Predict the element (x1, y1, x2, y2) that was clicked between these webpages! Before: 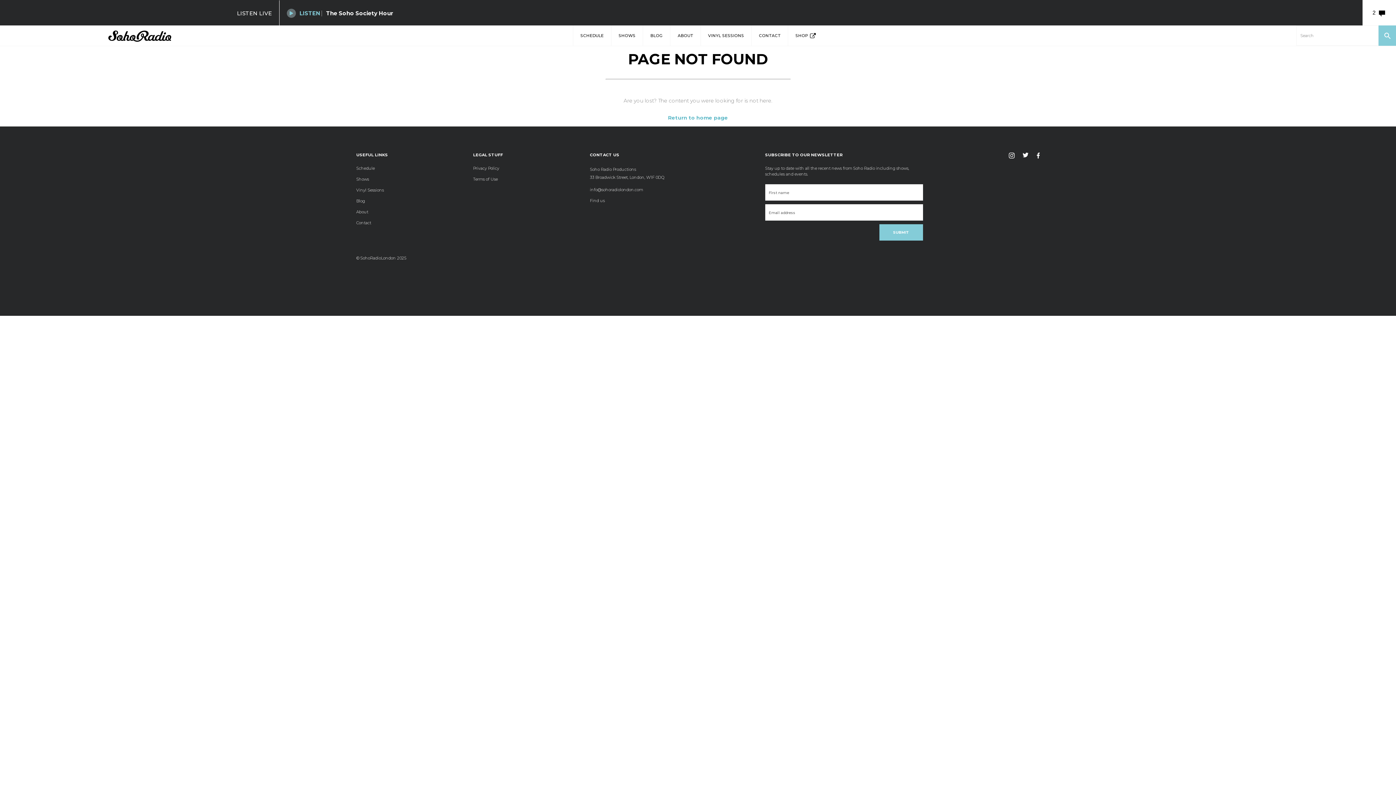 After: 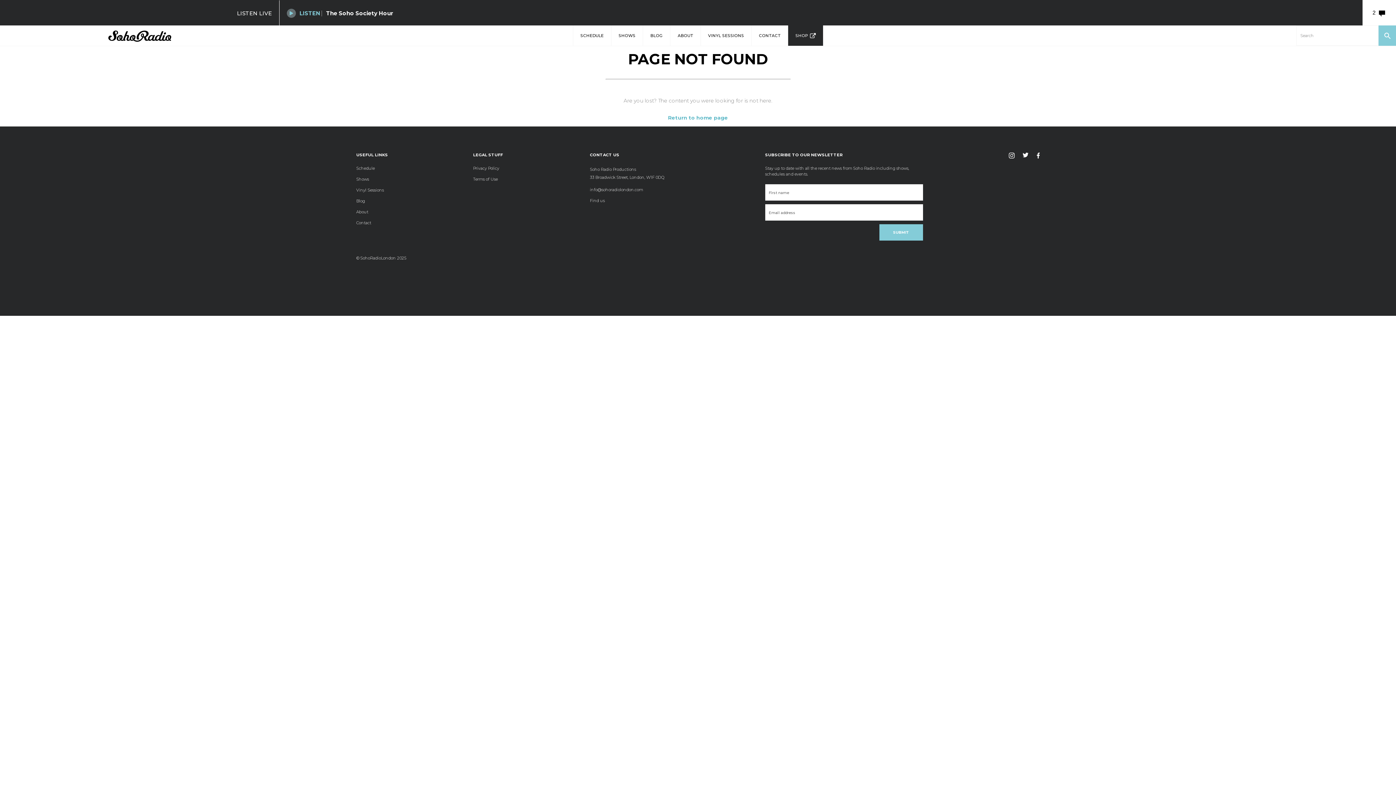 Action: bbox: (788, 25, 823, 45) label: SHOP